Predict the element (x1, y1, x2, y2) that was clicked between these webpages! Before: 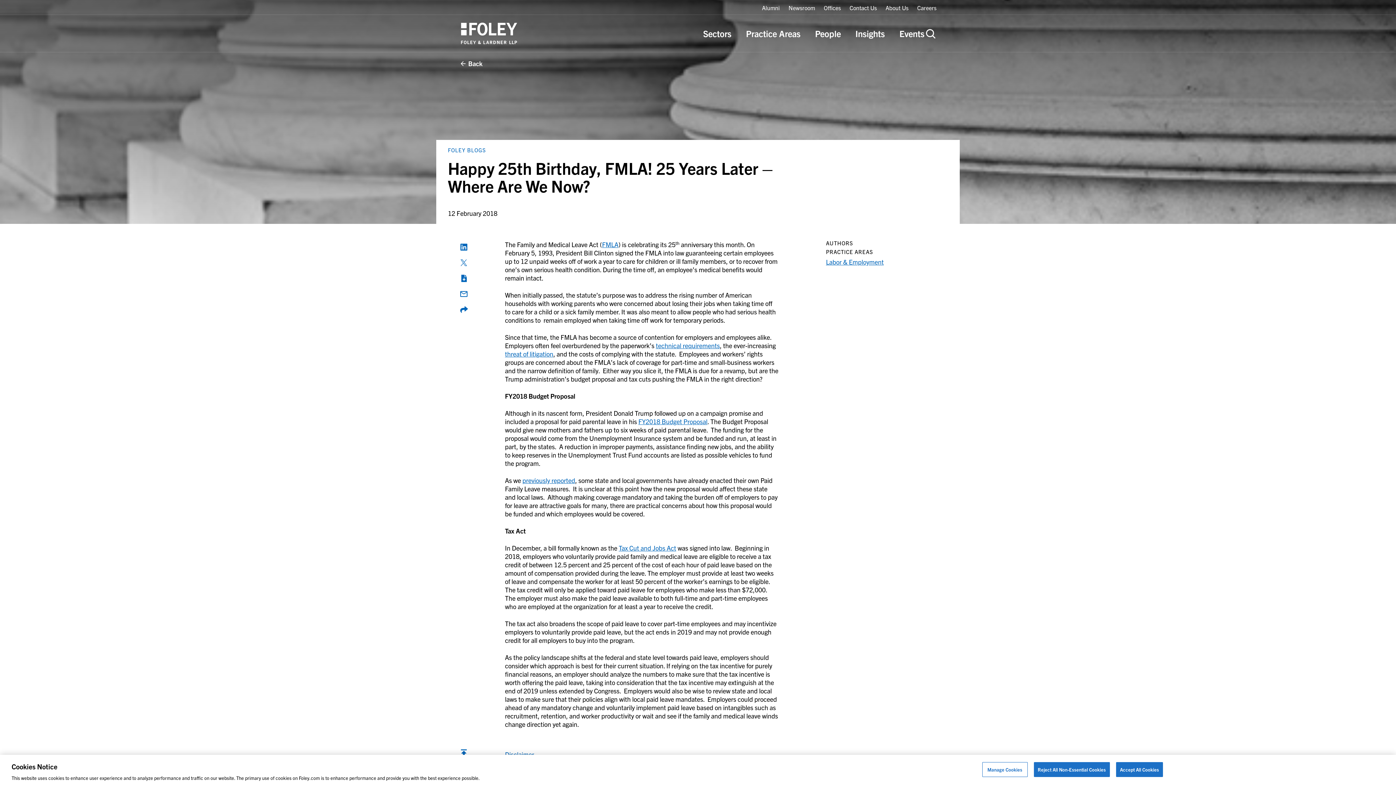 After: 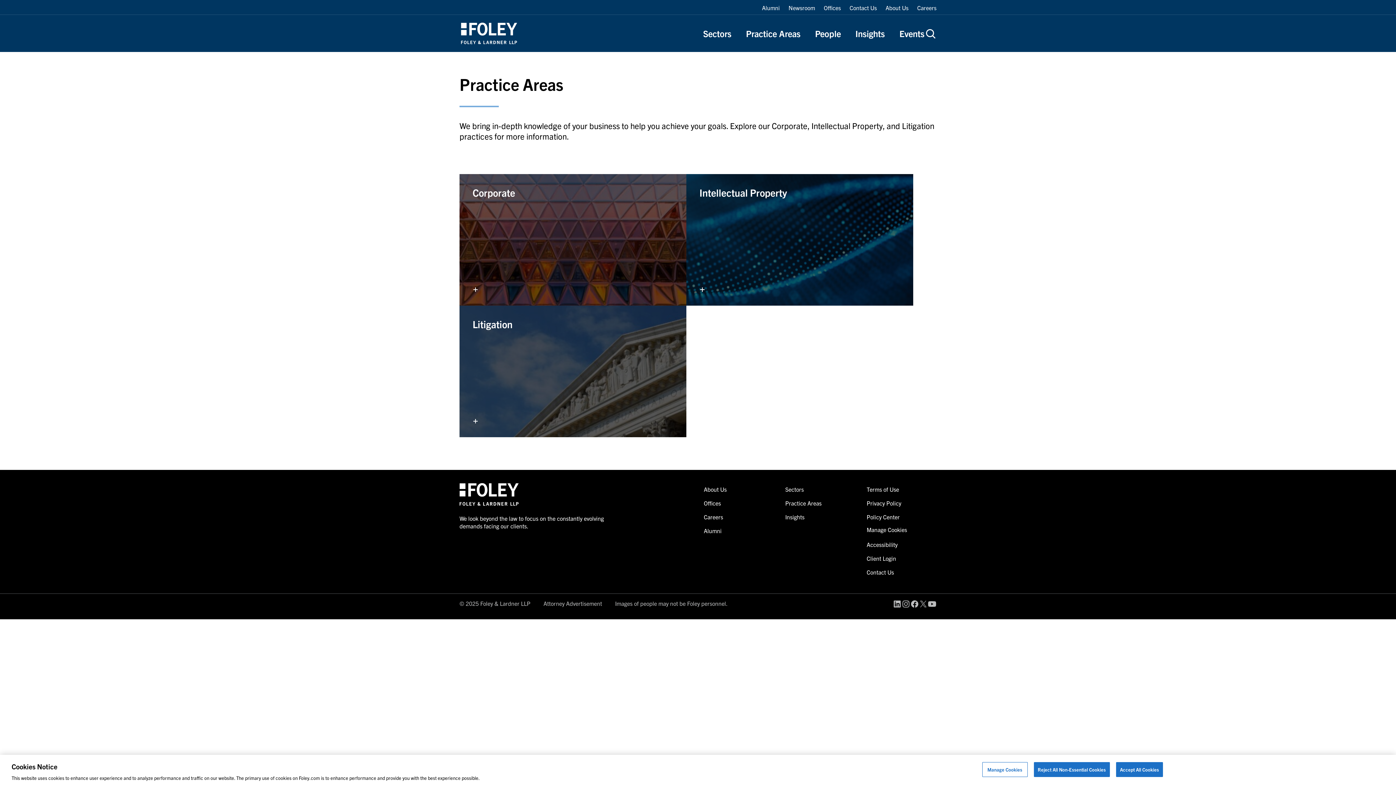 Action: label: Practice Areas bbox: (746, 28, 800, 38)